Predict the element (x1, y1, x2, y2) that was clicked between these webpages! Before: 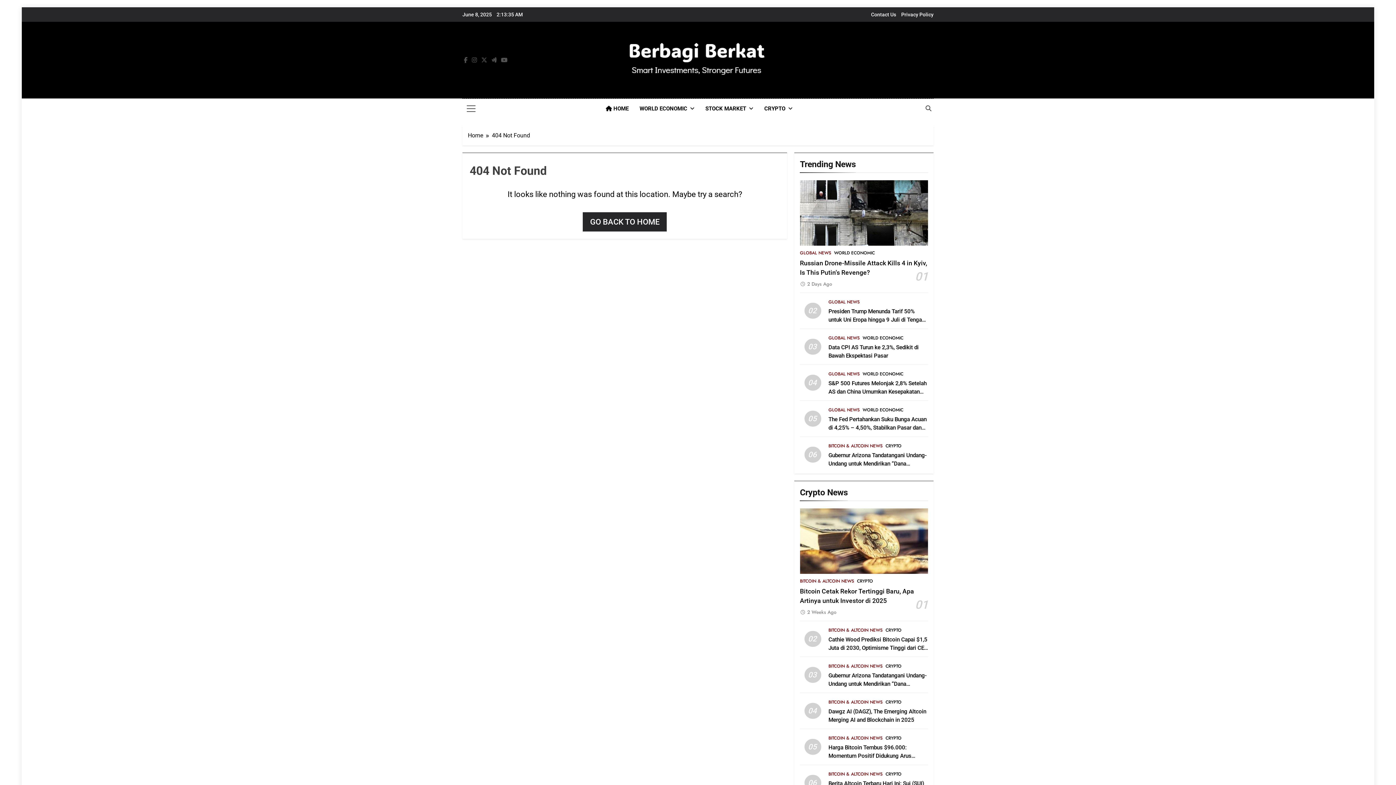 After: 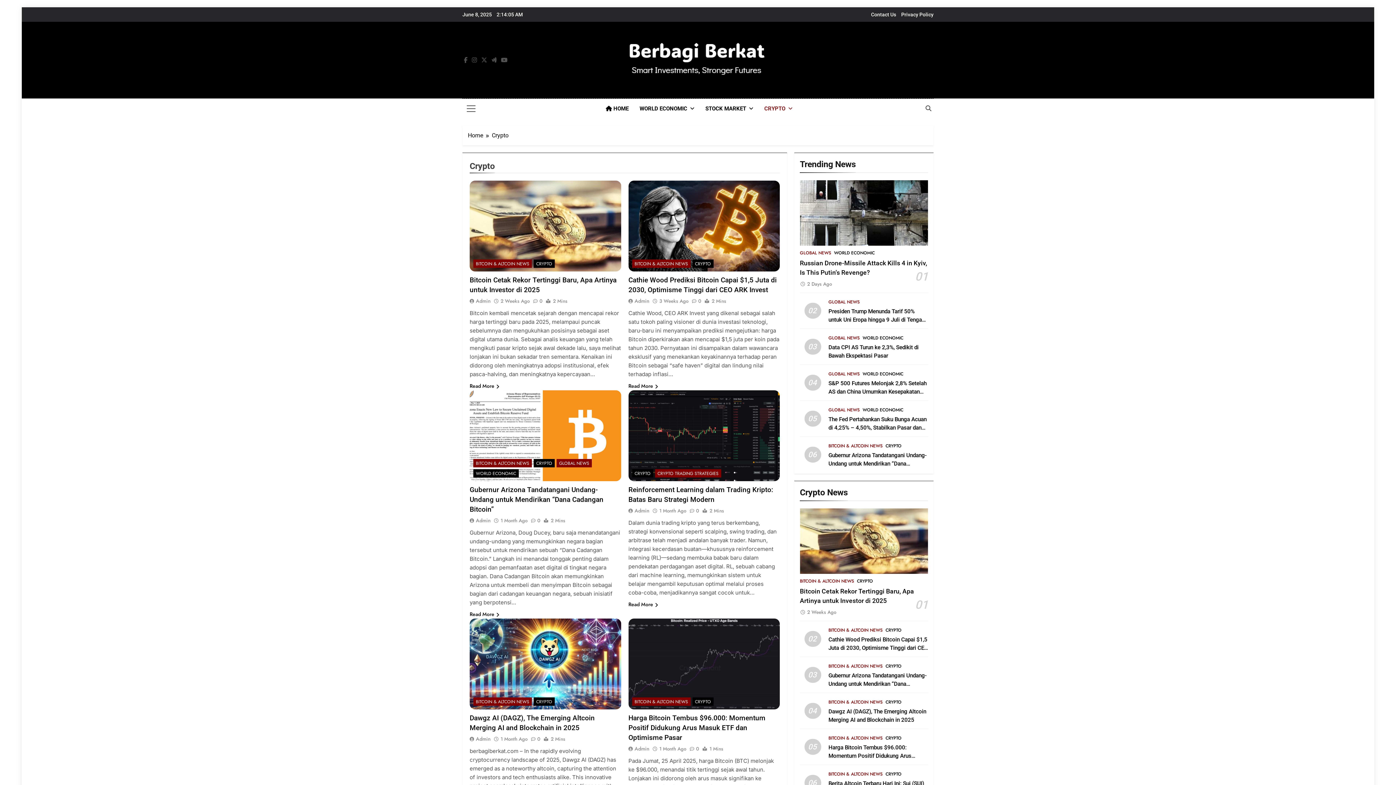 Action: bbox: (885, 627, 901, 633) label: CRYPTO